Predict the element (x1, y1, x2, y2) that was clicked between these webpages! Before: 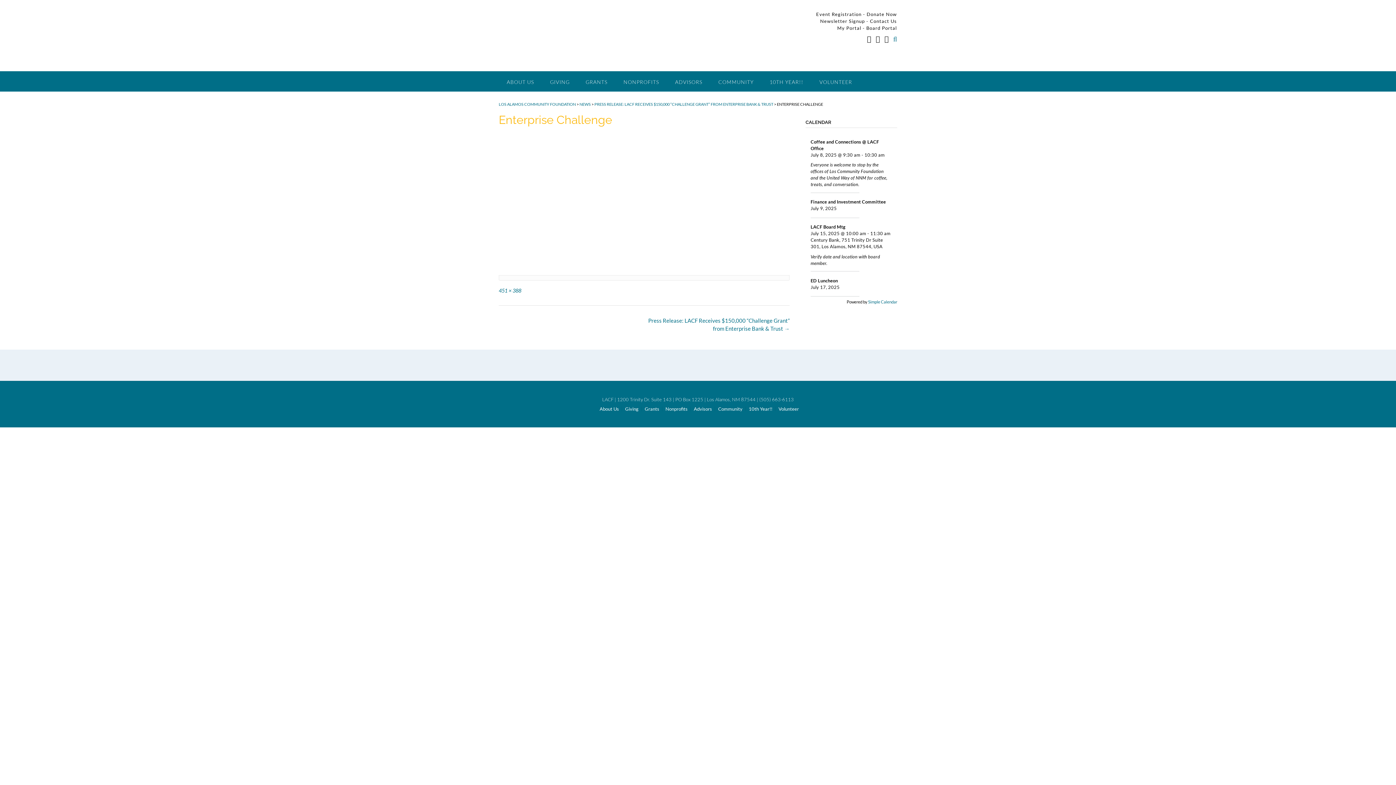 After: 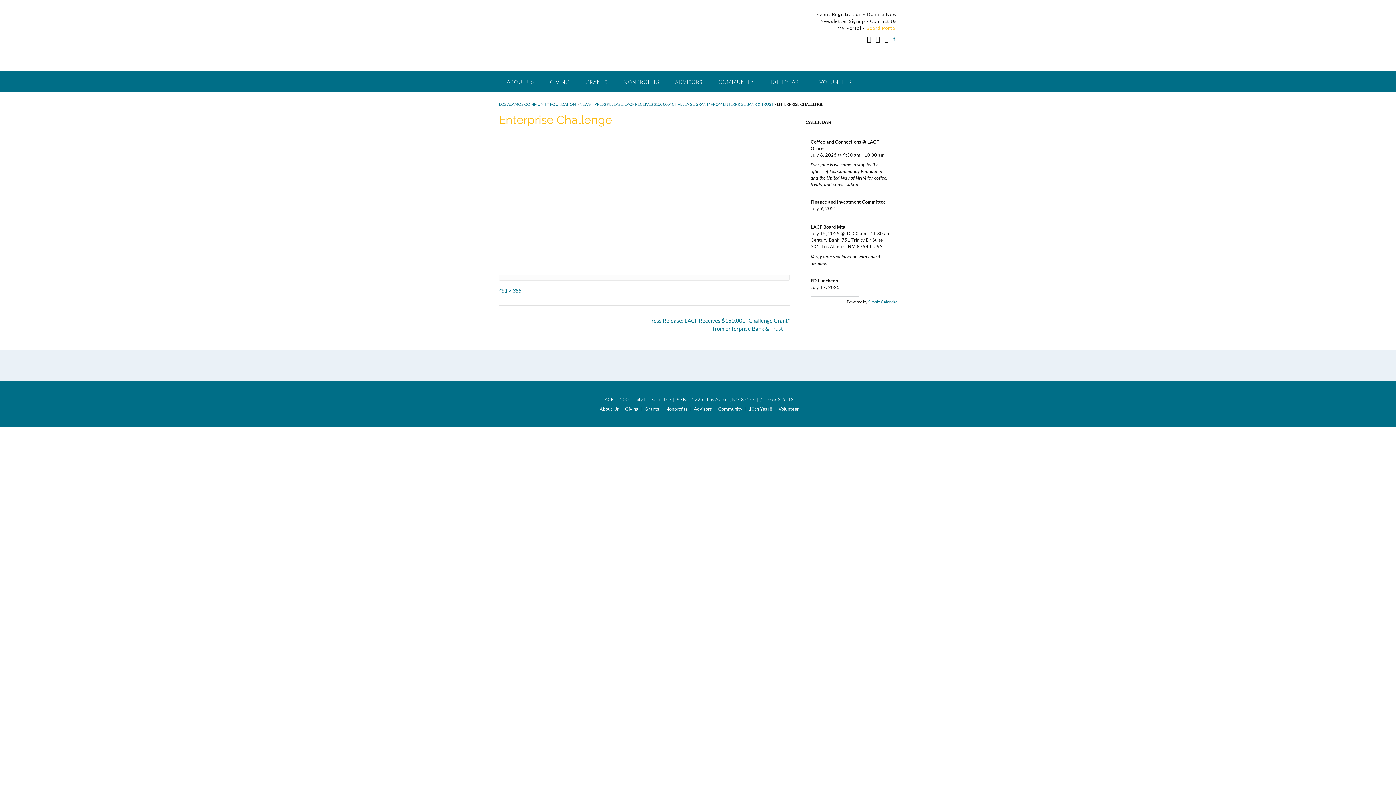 Action: label: Board Portal bbox: (866, 25, 897, 30)